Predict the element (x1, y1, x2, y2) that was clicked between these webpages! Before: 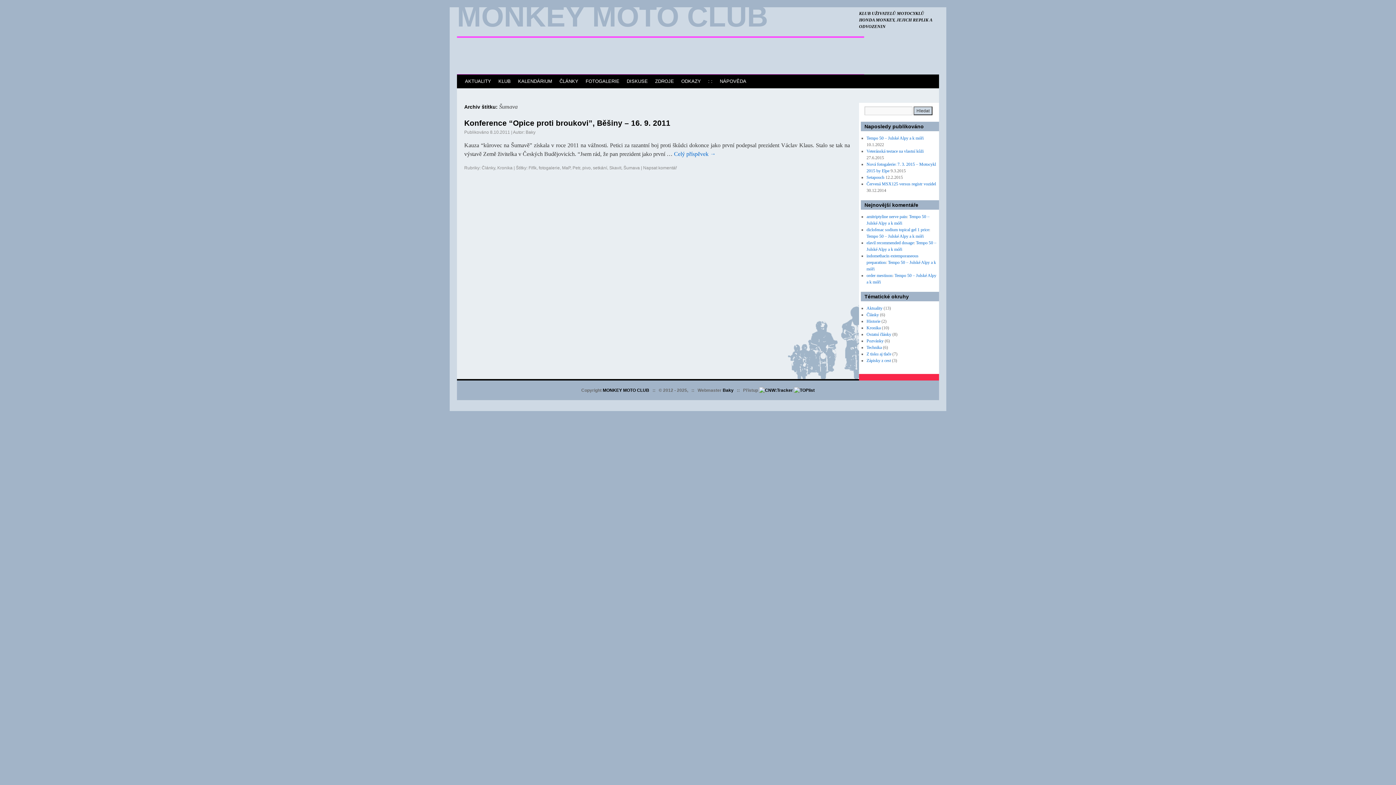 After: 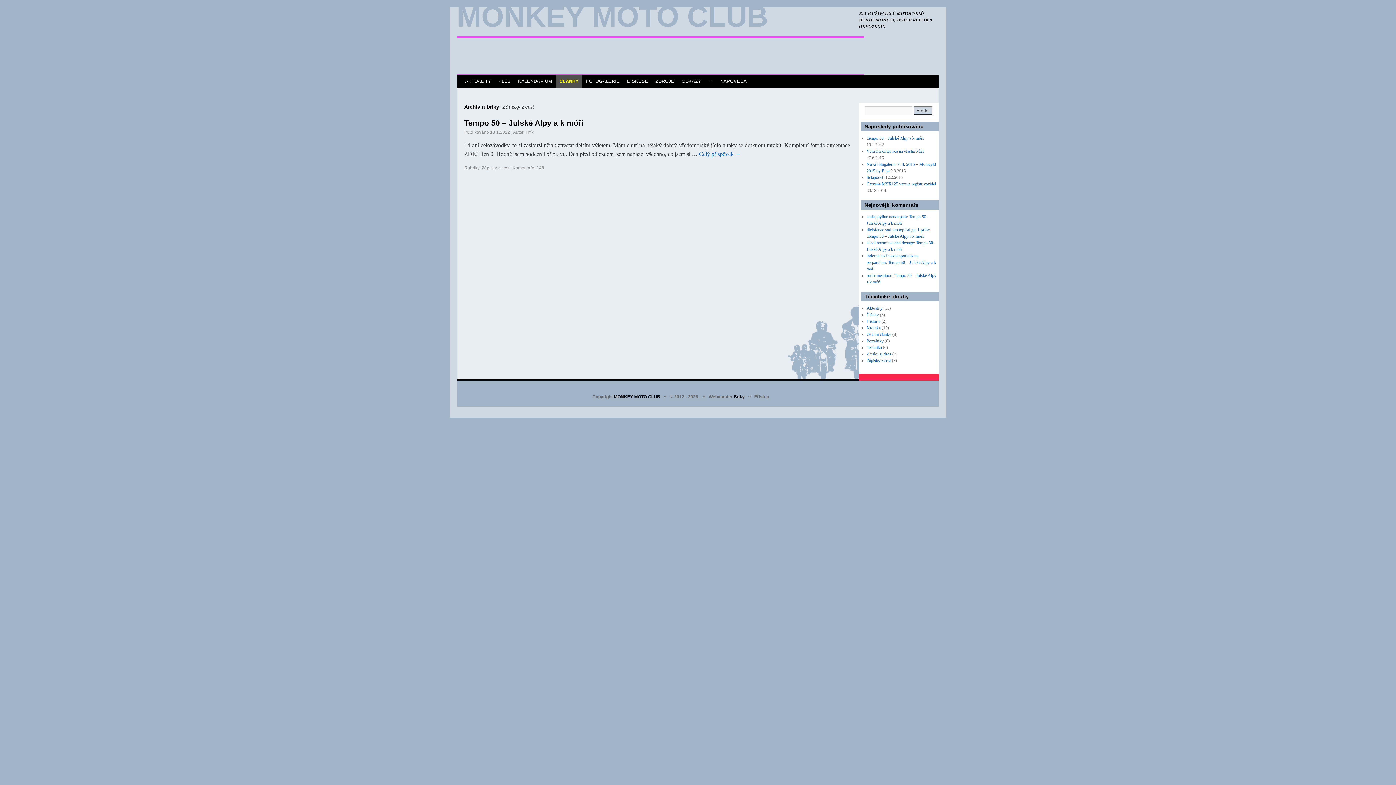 Action: label: Zápisky z cest bbox: (866, 358, 891, 363)